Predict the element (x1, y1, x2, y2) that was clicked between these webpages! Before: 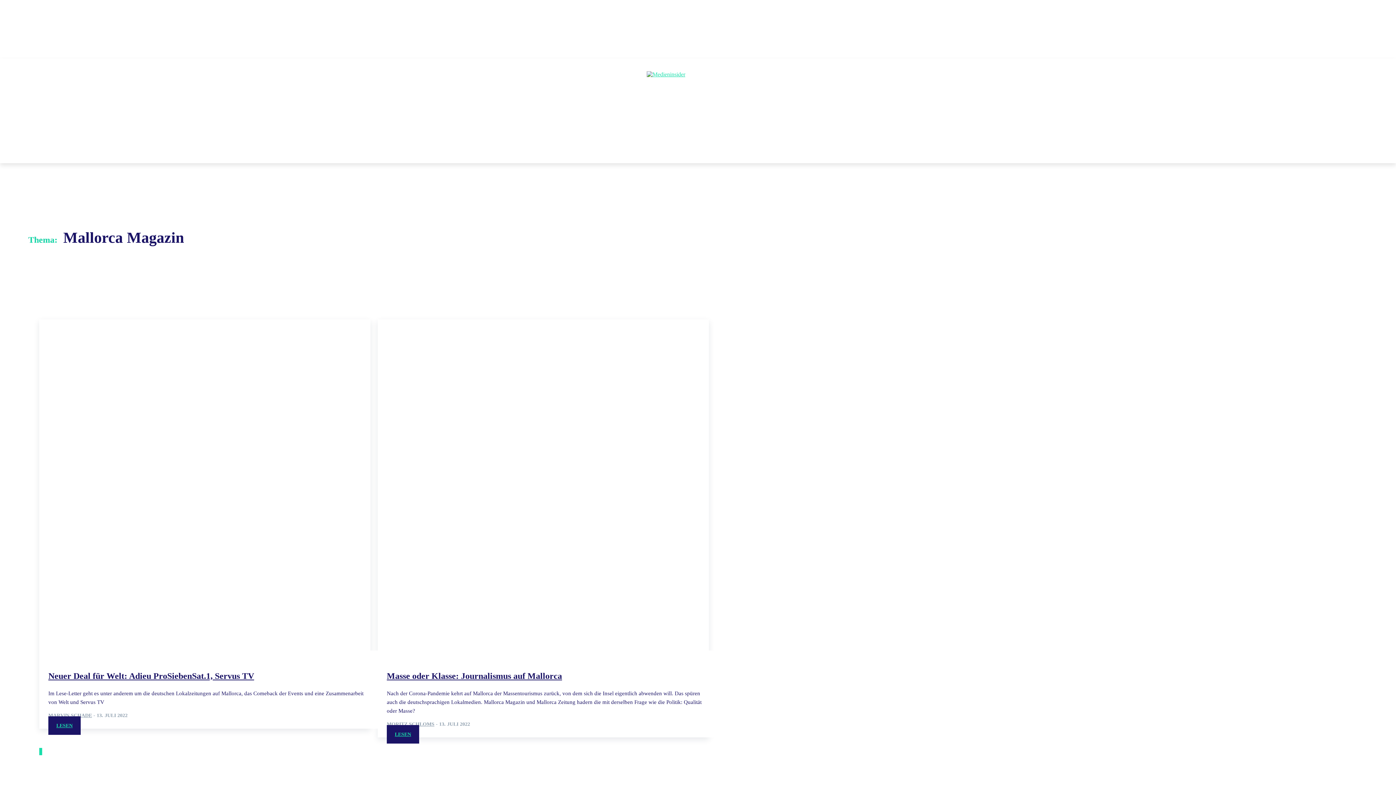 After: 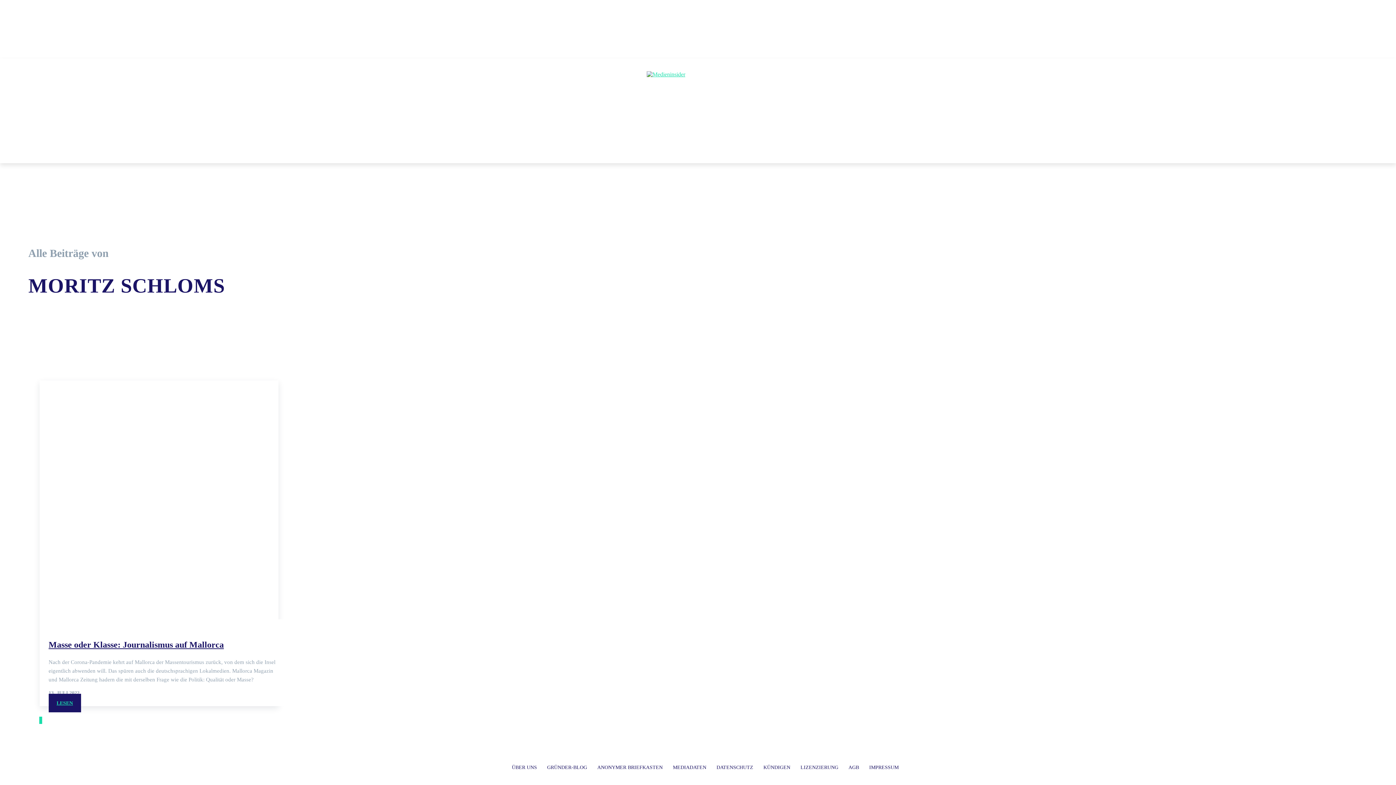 Action: label: MORITZ SCHLOMS bbox: (386, 721, 434, 727)